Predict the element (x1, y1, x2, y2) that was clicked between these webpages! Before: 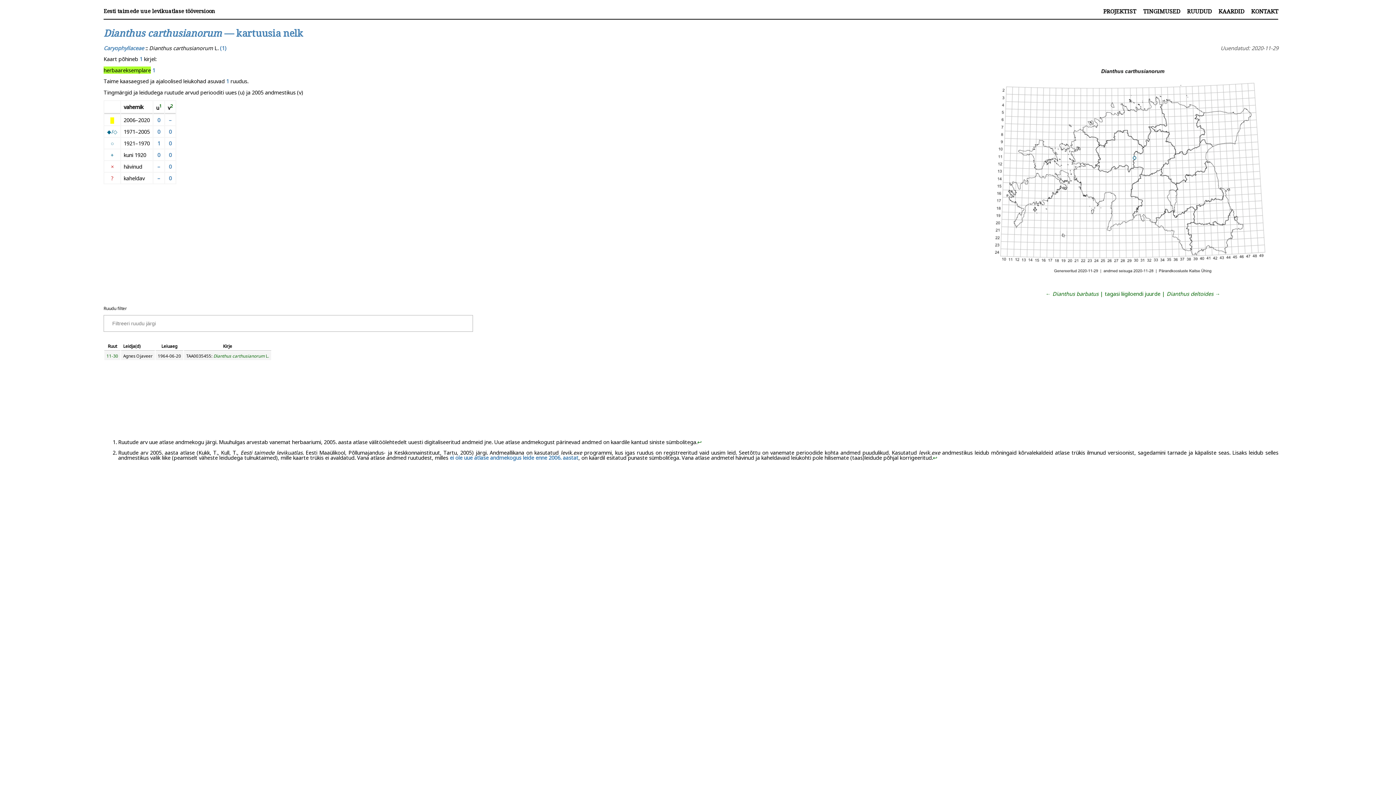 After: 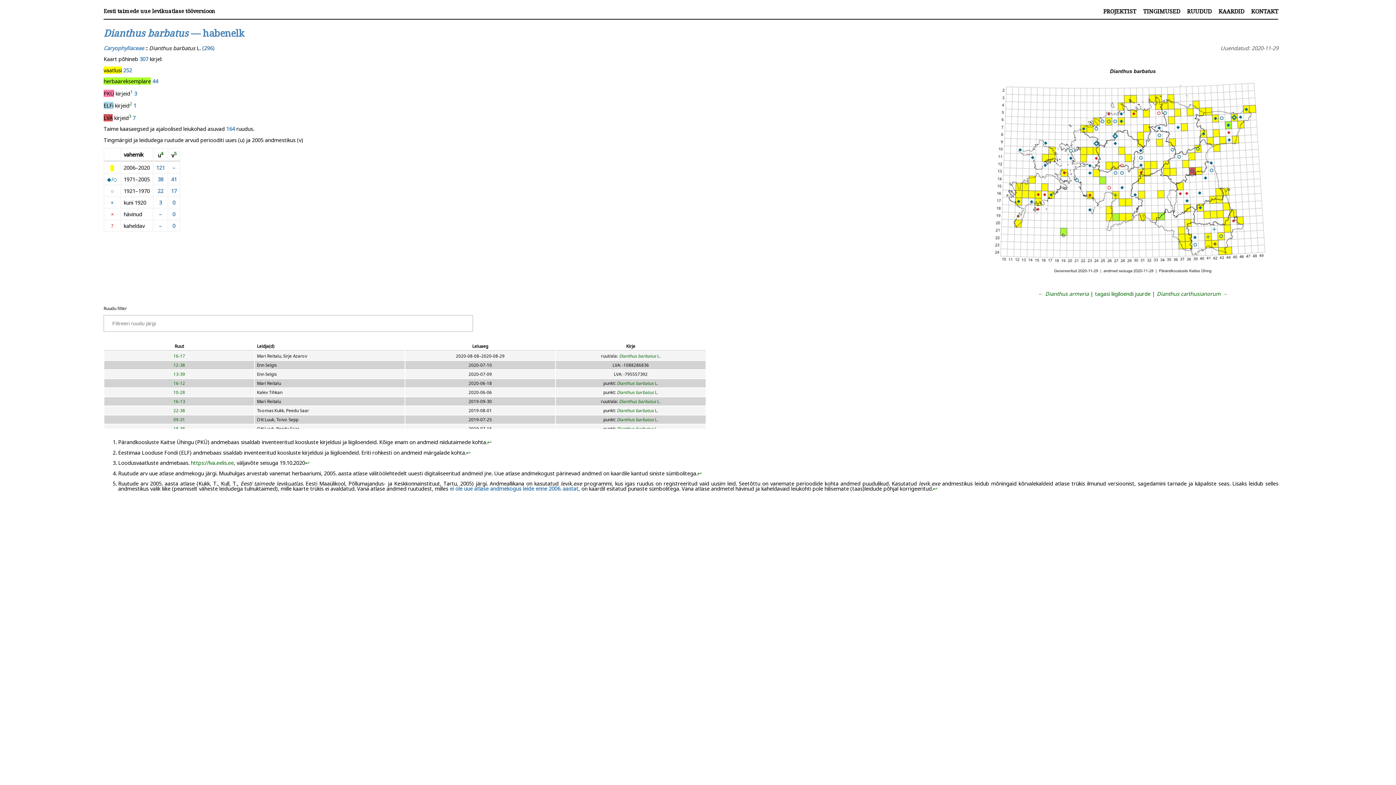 Action: bbox: (1045, 290, 1098, 297) label: ← Dianthus barbatus